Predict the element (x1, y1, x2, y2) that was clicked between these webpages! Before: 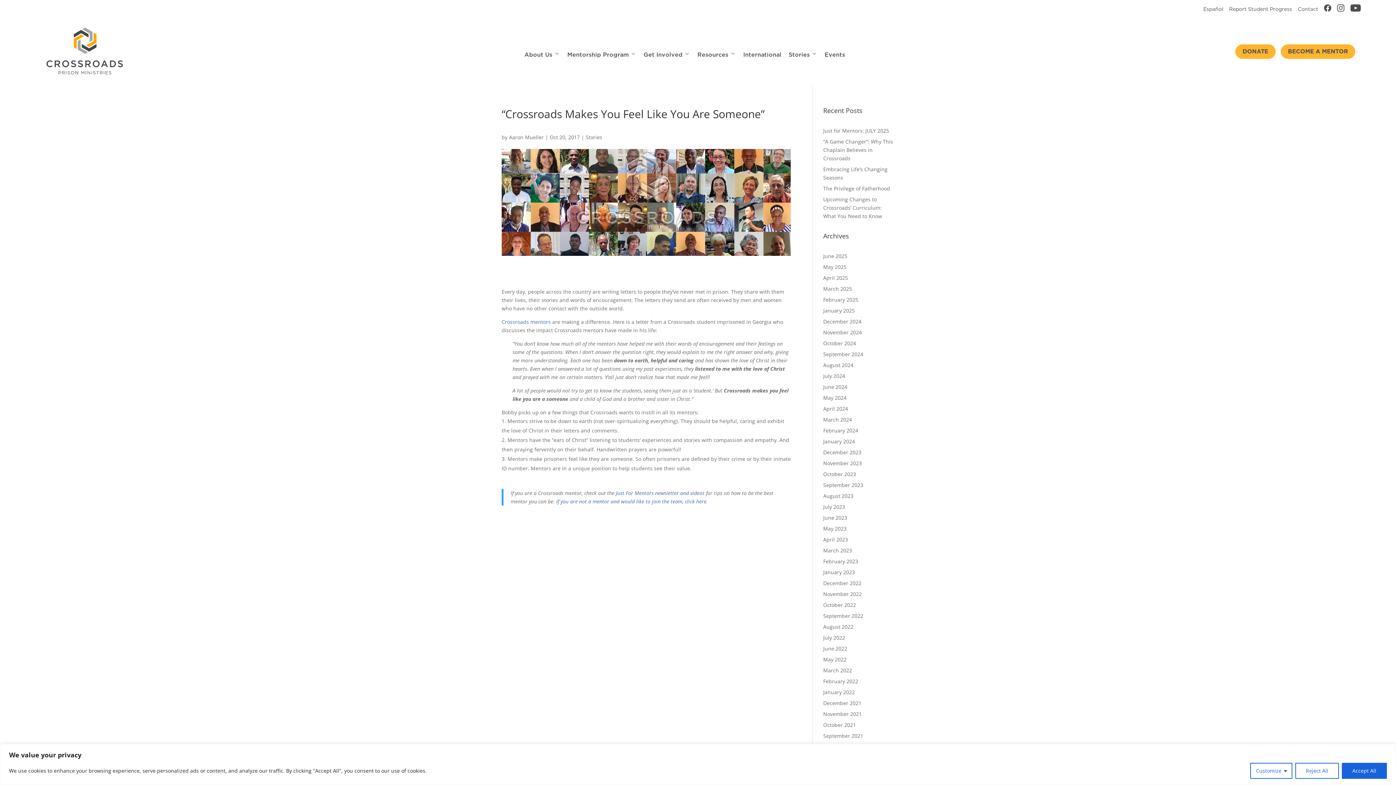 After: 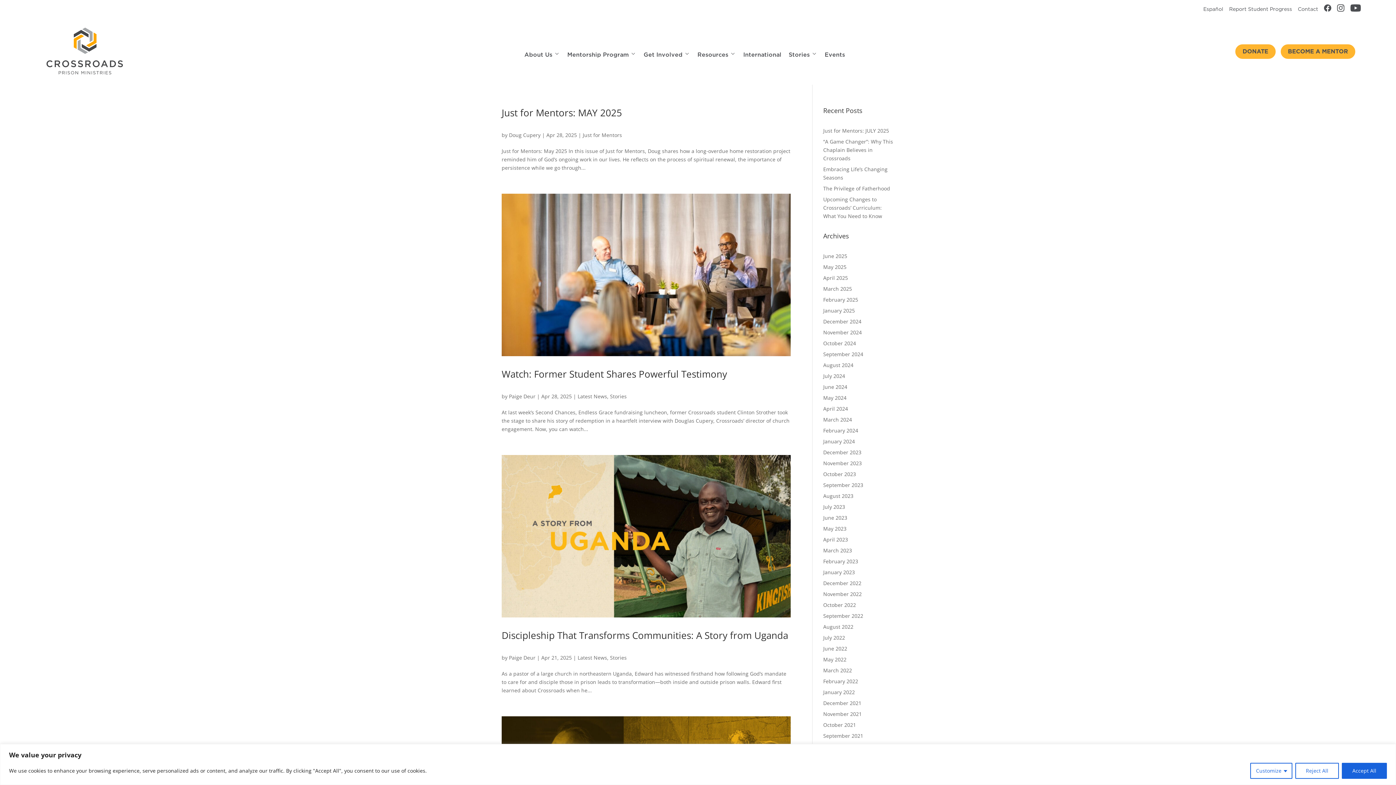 Action: bbox: (823, 274, 848, 281) label: April 2025